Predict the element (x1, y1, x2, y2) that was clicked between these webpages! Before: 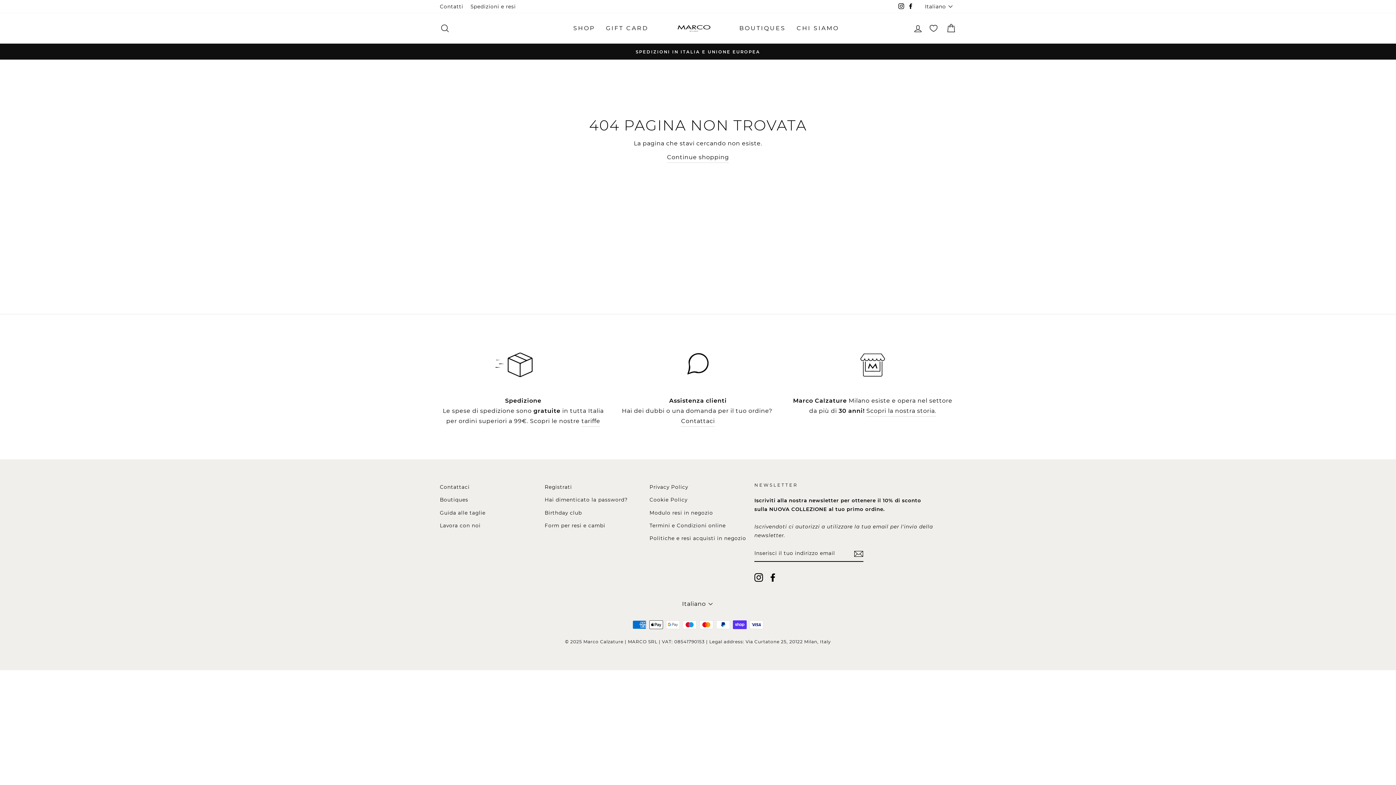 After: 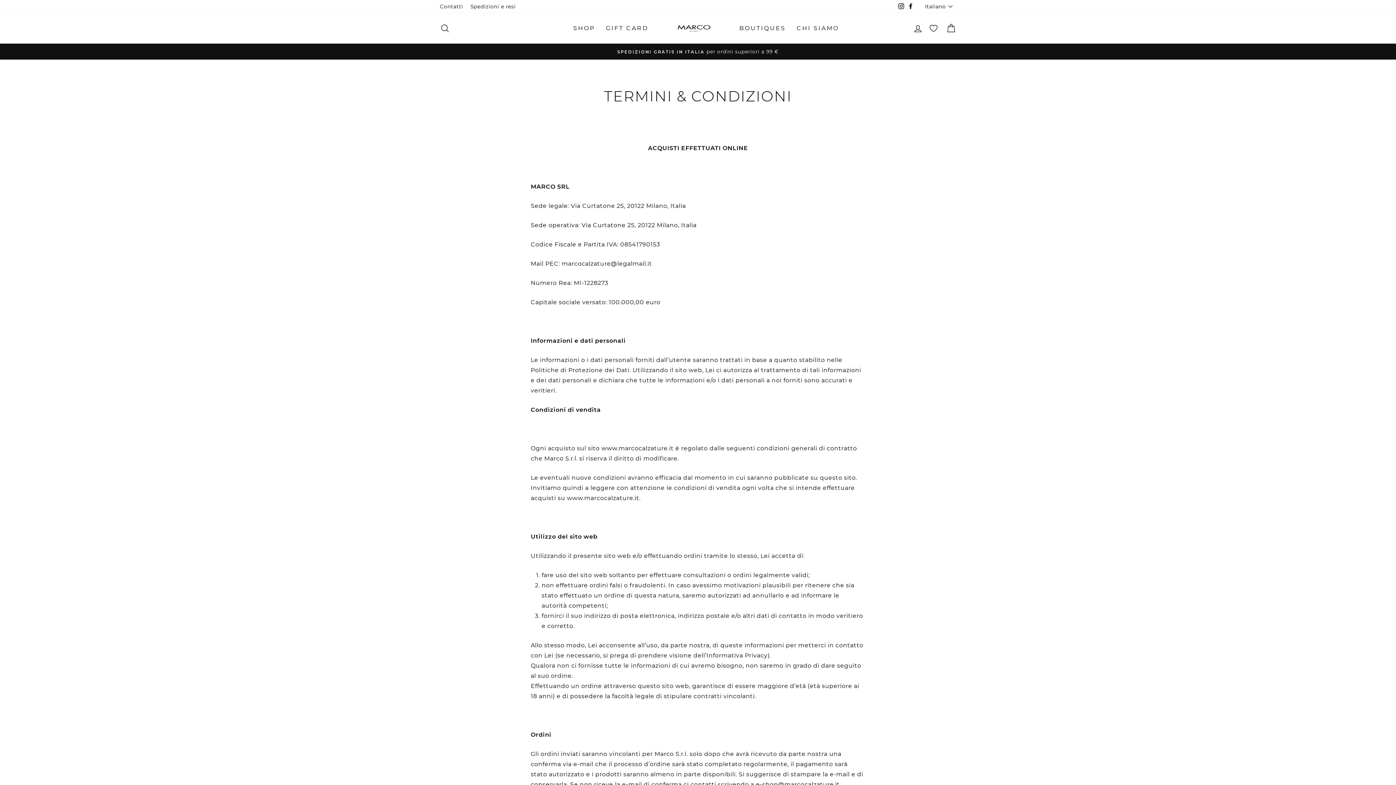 Action: bbox: (581, 416, 600, 426) label: tariffe